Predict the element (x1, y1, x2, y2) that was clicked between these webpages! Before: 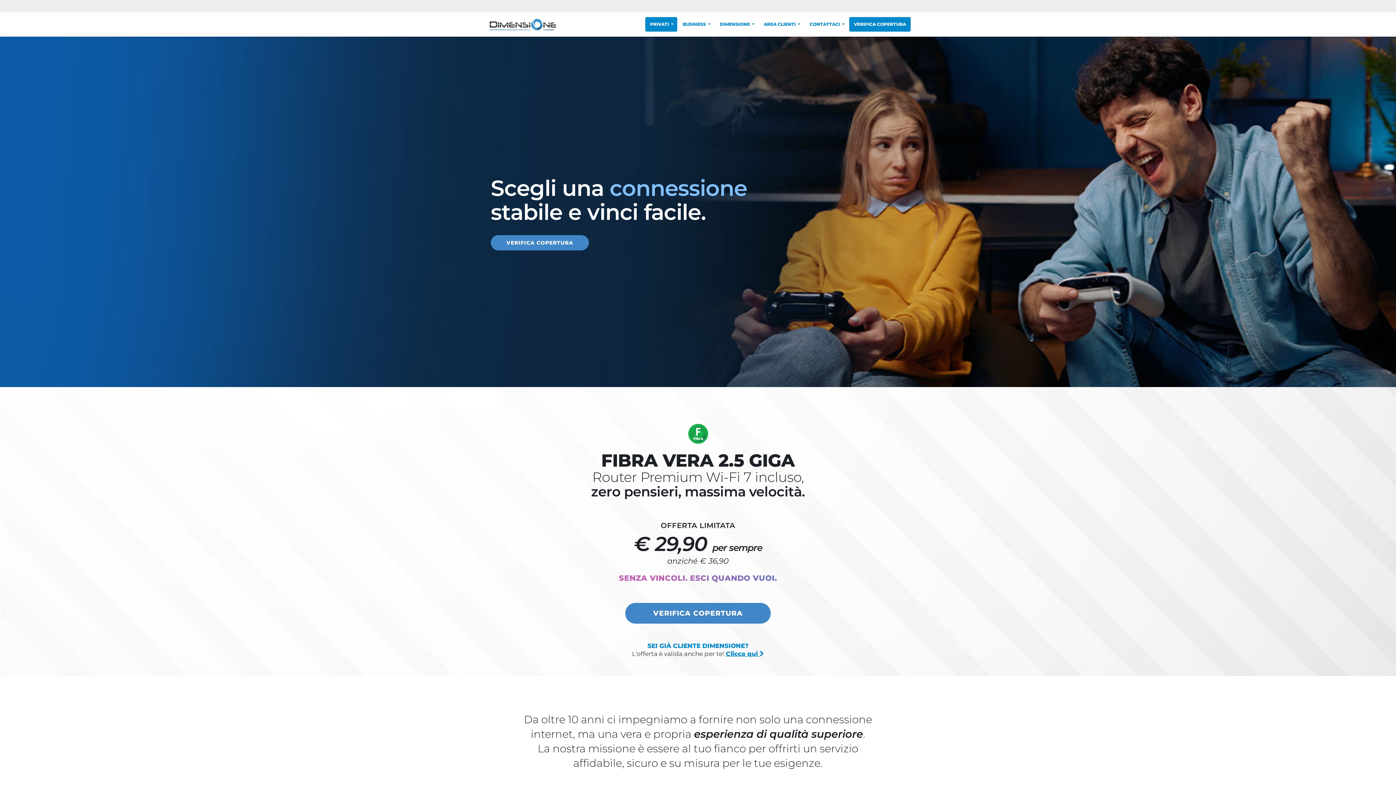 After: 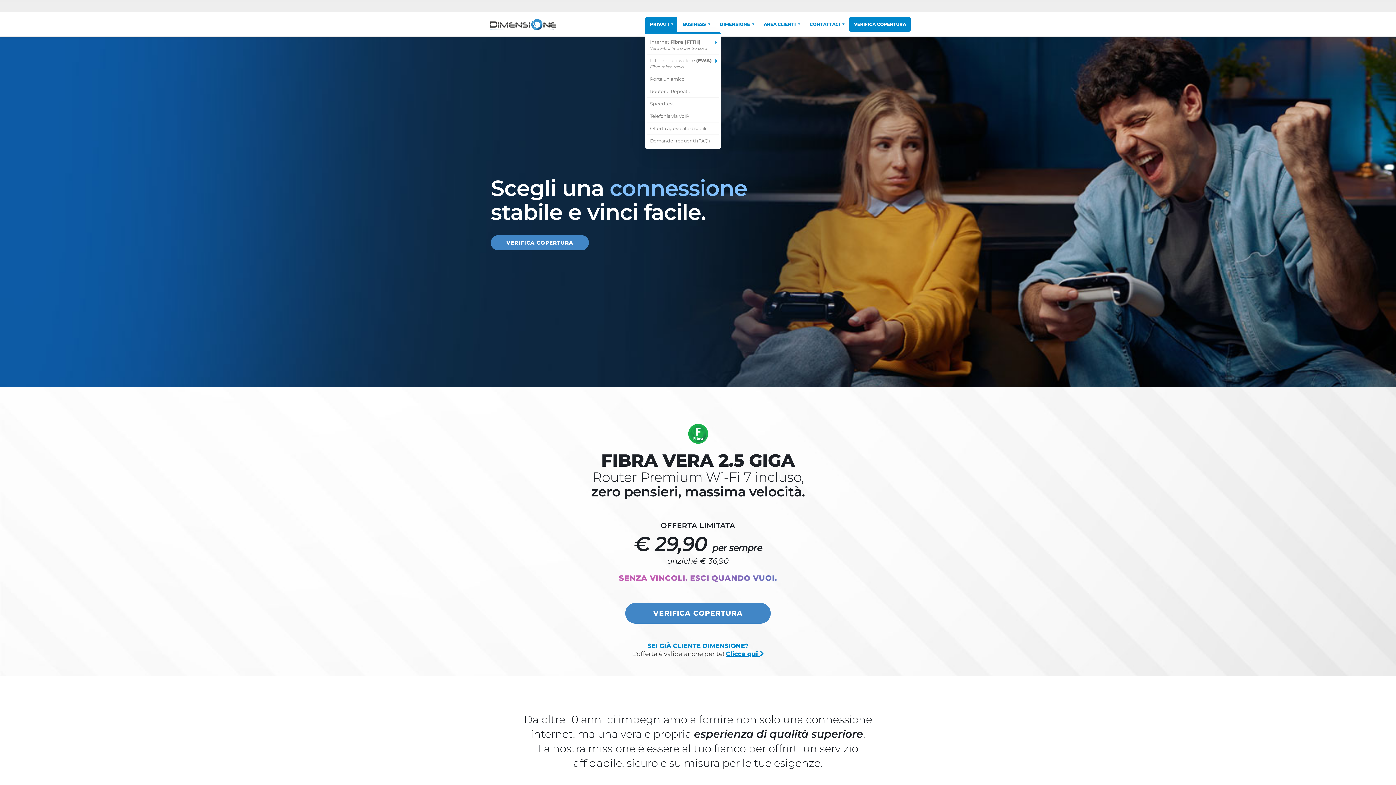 Action: label: PRIVATI bbox: (645, 17, 677, 31)